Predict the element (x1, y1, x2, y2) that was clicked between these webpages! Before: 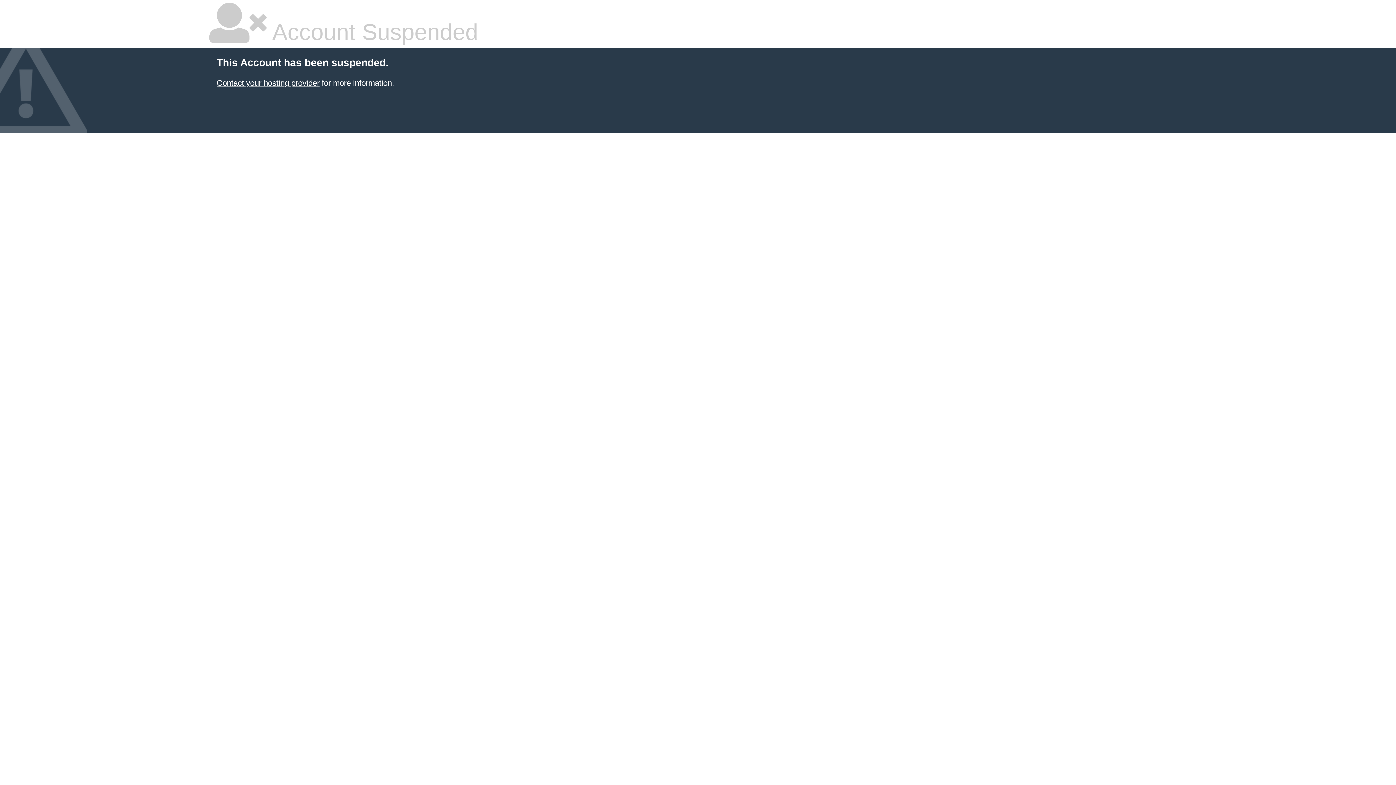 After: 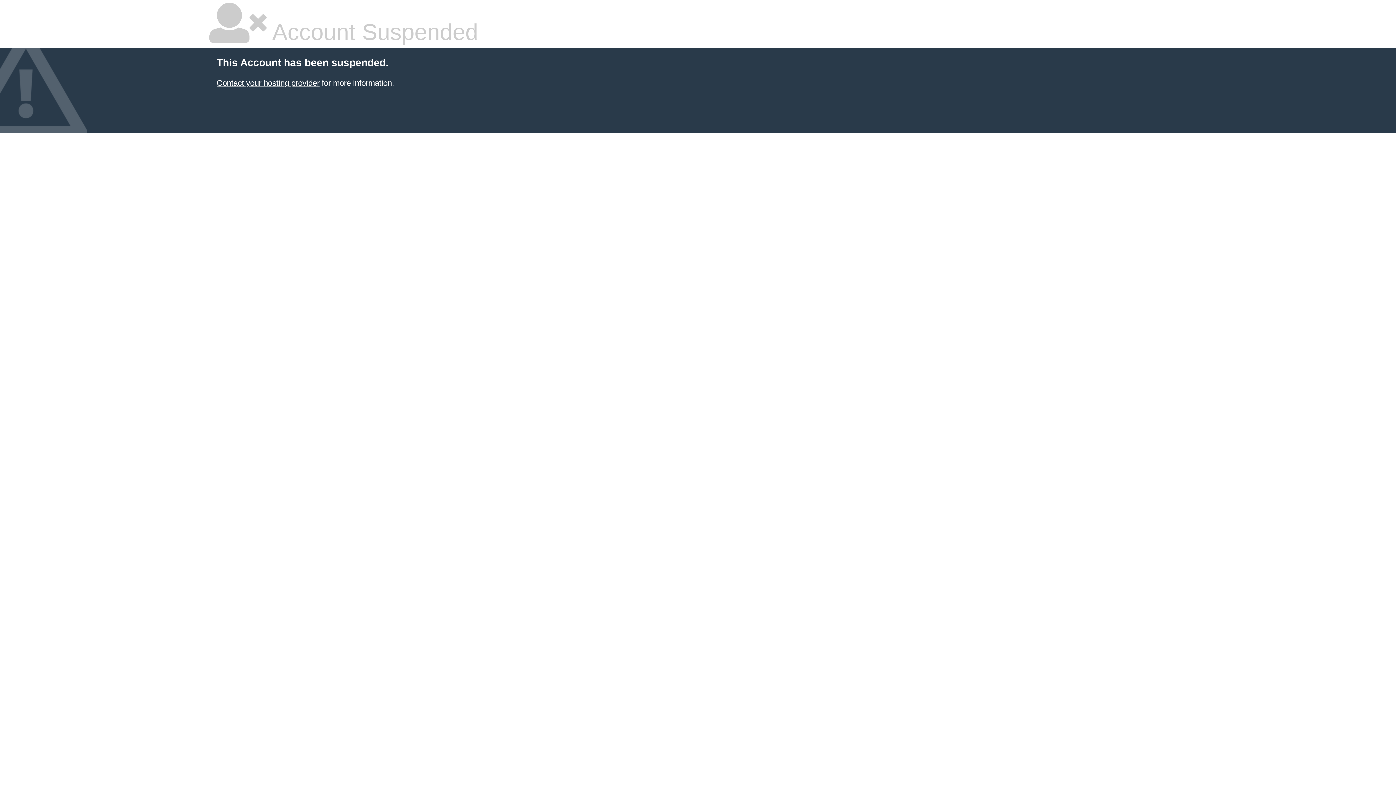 Action: label: Contact your hosting provider bbox: (216, 78, 319, 87)